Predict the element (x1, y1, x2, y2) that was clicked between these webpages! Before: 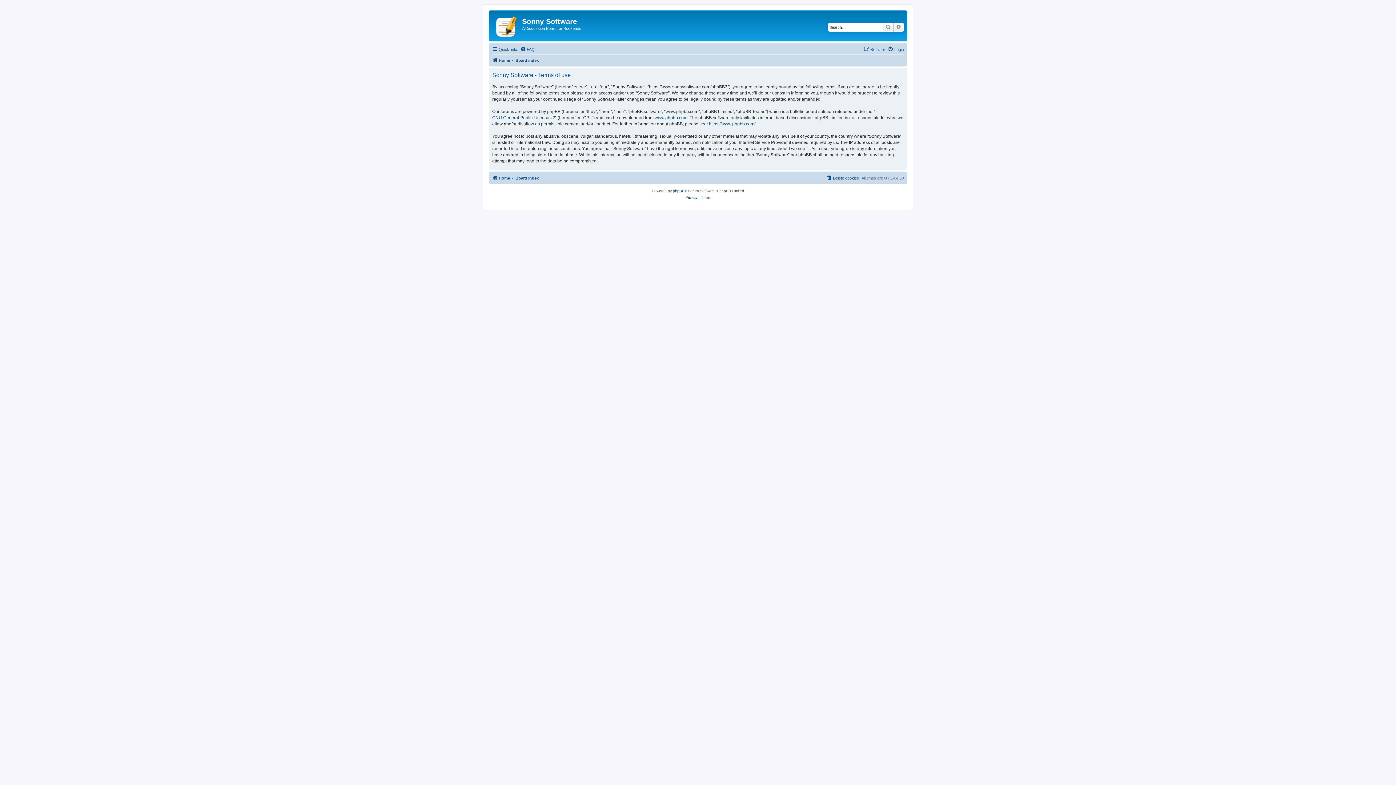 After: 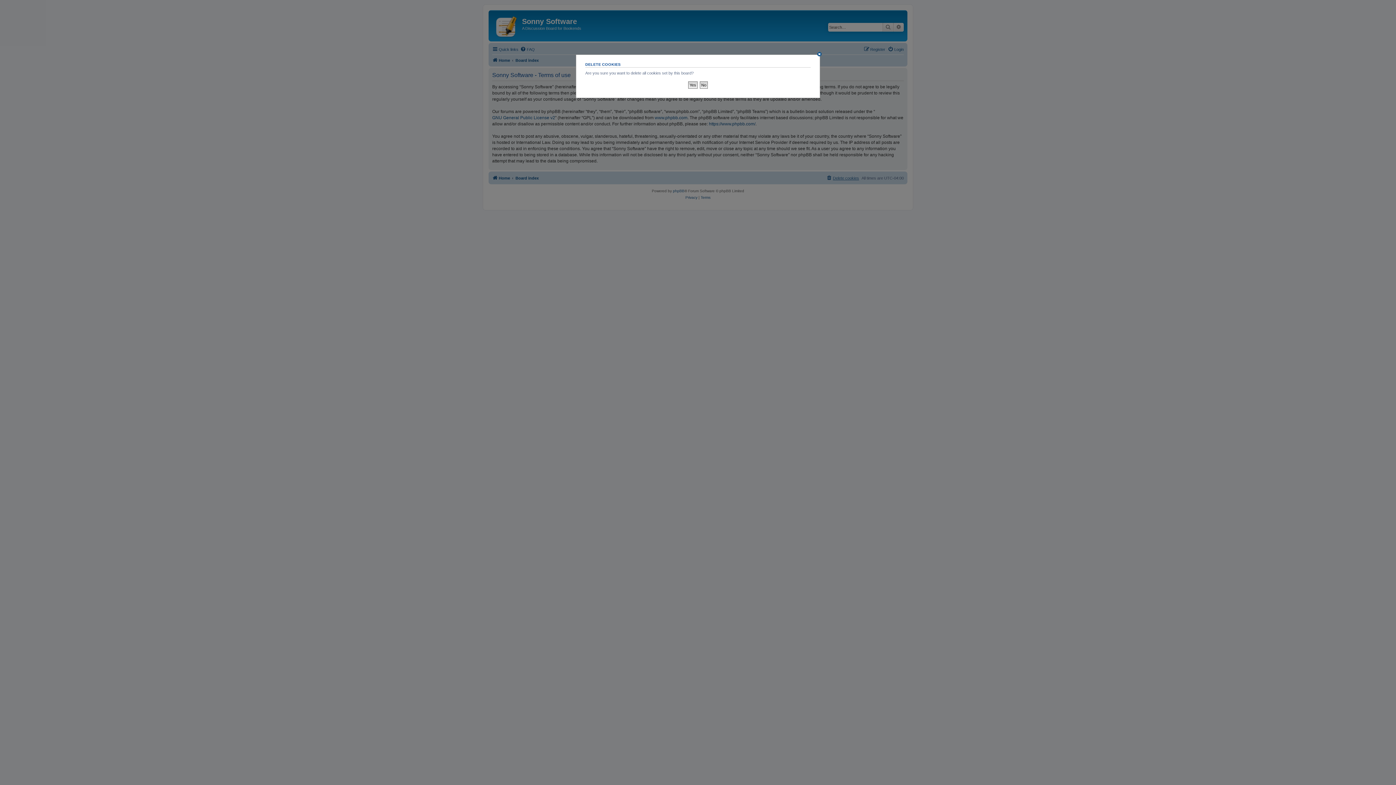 Action: label: Delete cookies bbox: (826, 173, 859, 182)